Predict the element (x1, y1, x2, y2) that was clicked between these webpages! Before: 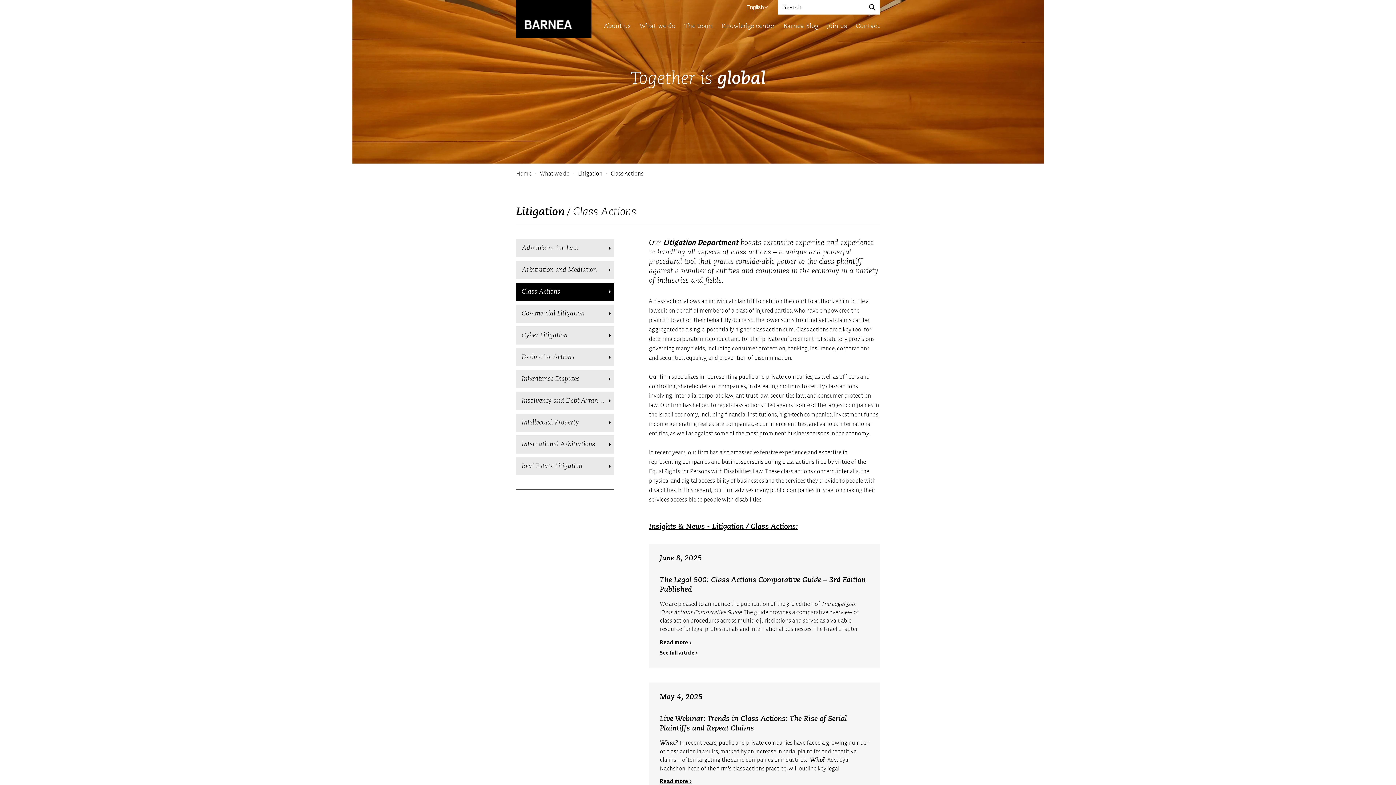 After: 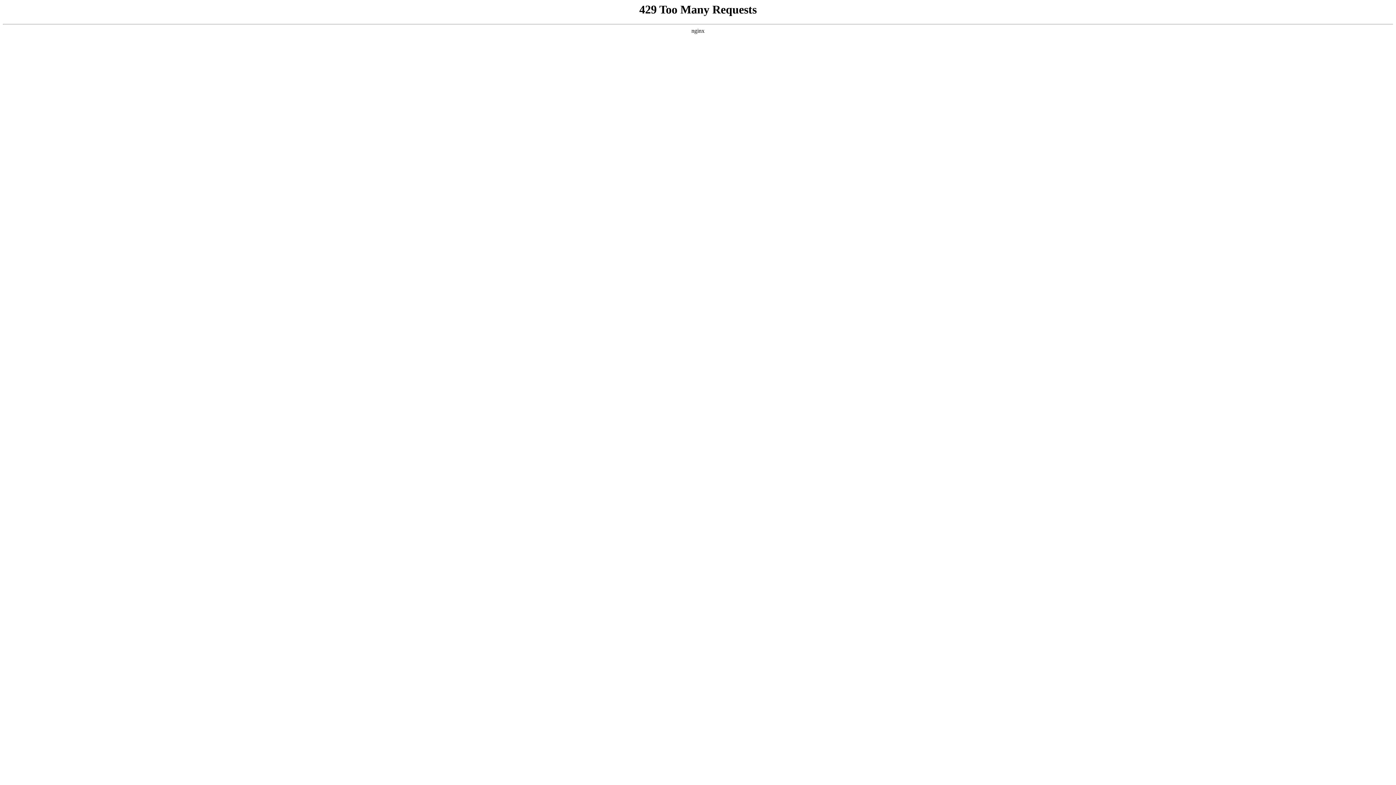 Action: label: Contact bbox: (856, 23, 880, 29)